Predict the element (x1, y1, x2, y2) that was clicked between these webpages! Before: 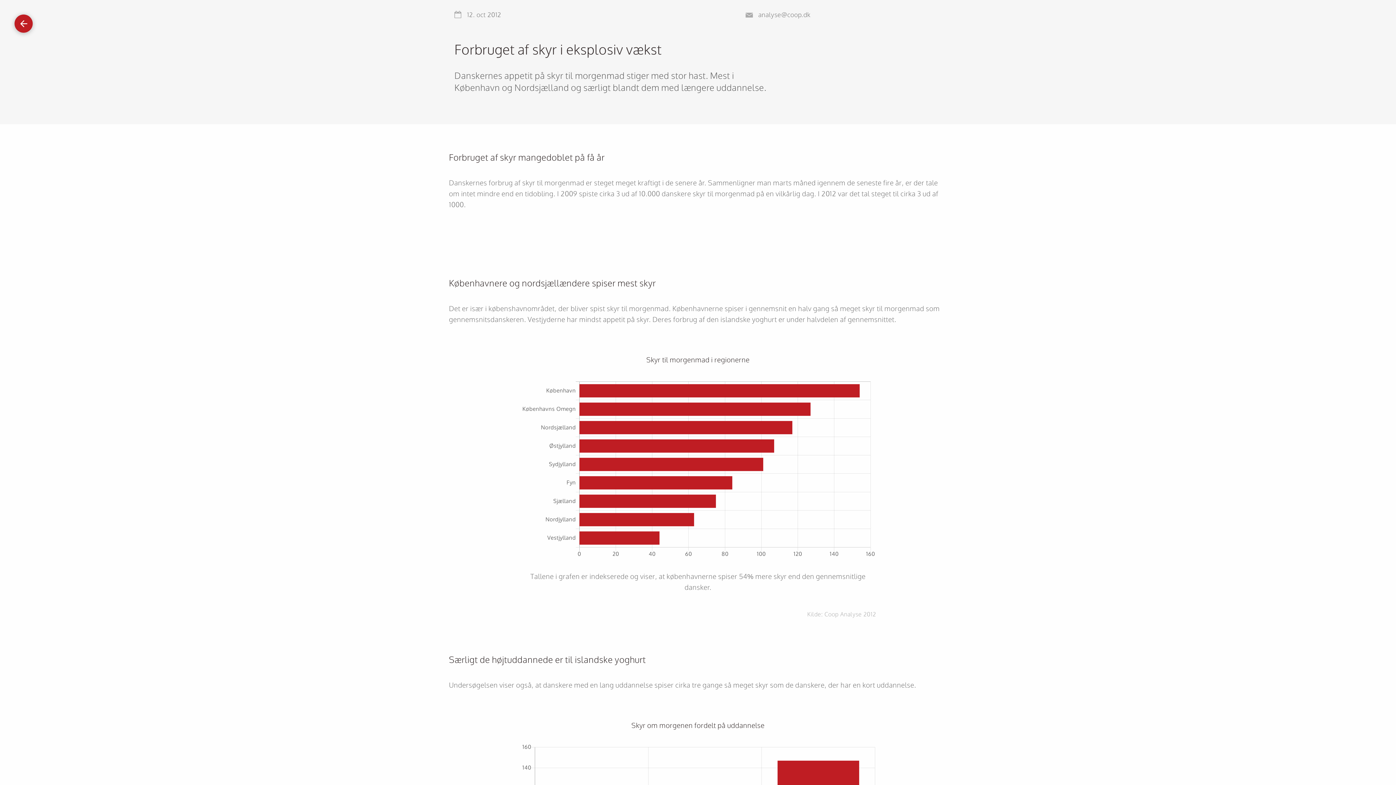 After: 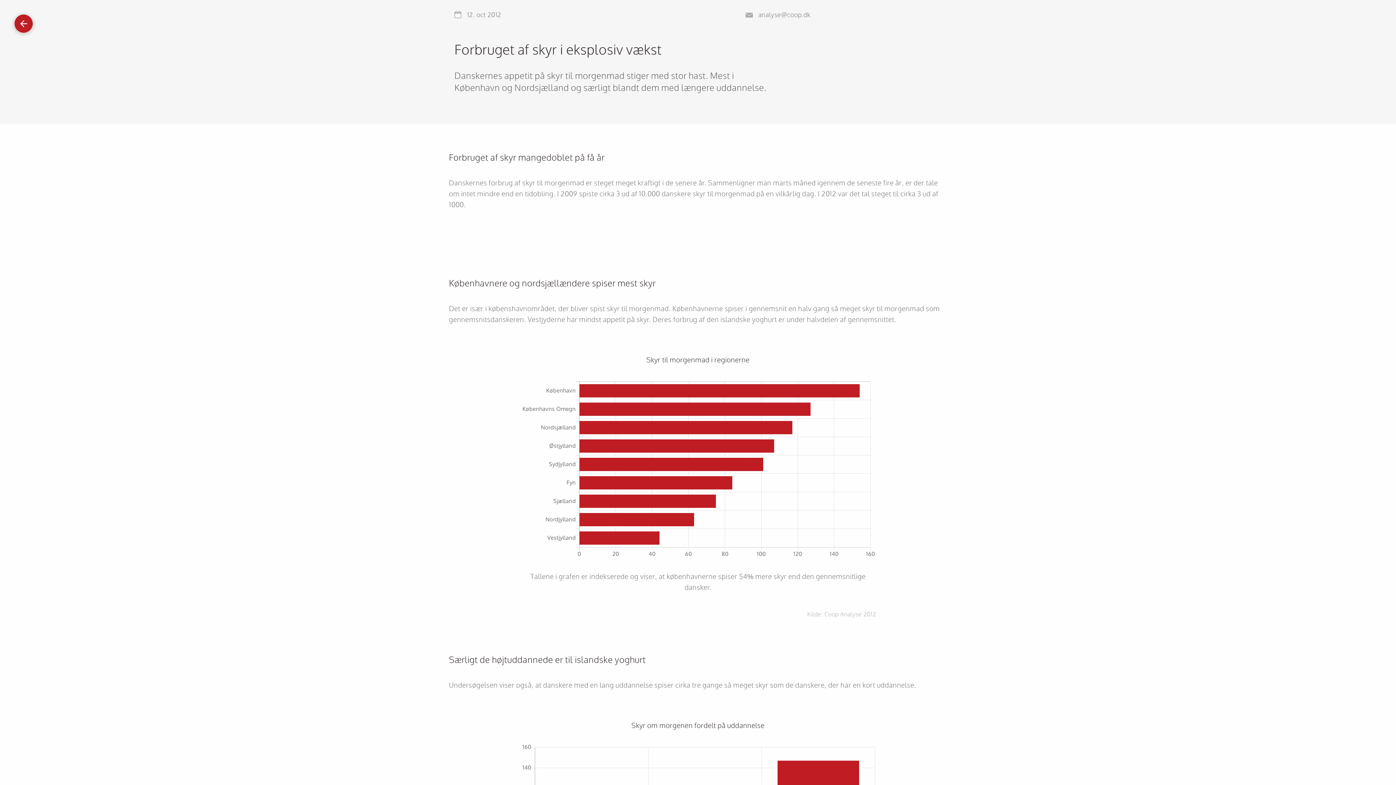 Action: bbox: (824, 610, 876, 618) label: Coop Analyse 2012